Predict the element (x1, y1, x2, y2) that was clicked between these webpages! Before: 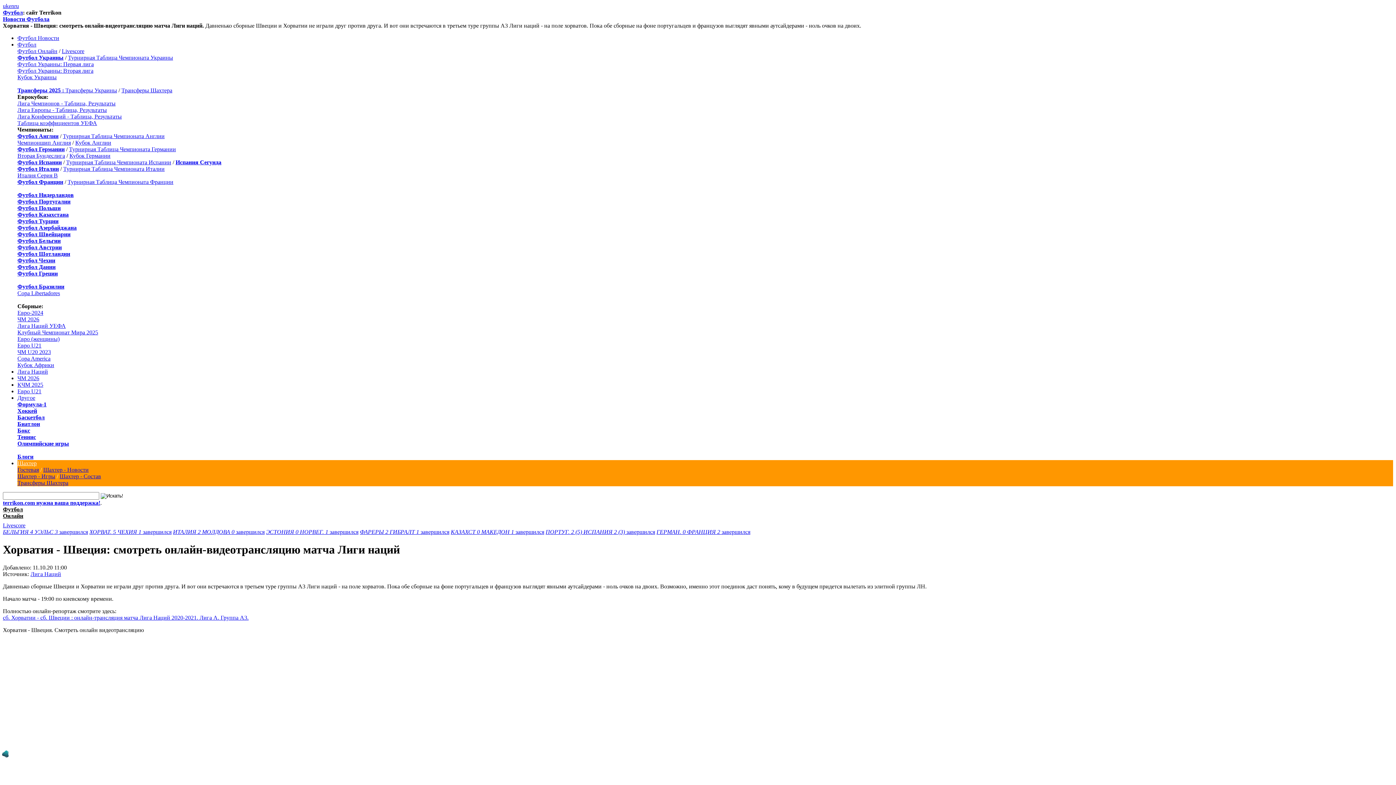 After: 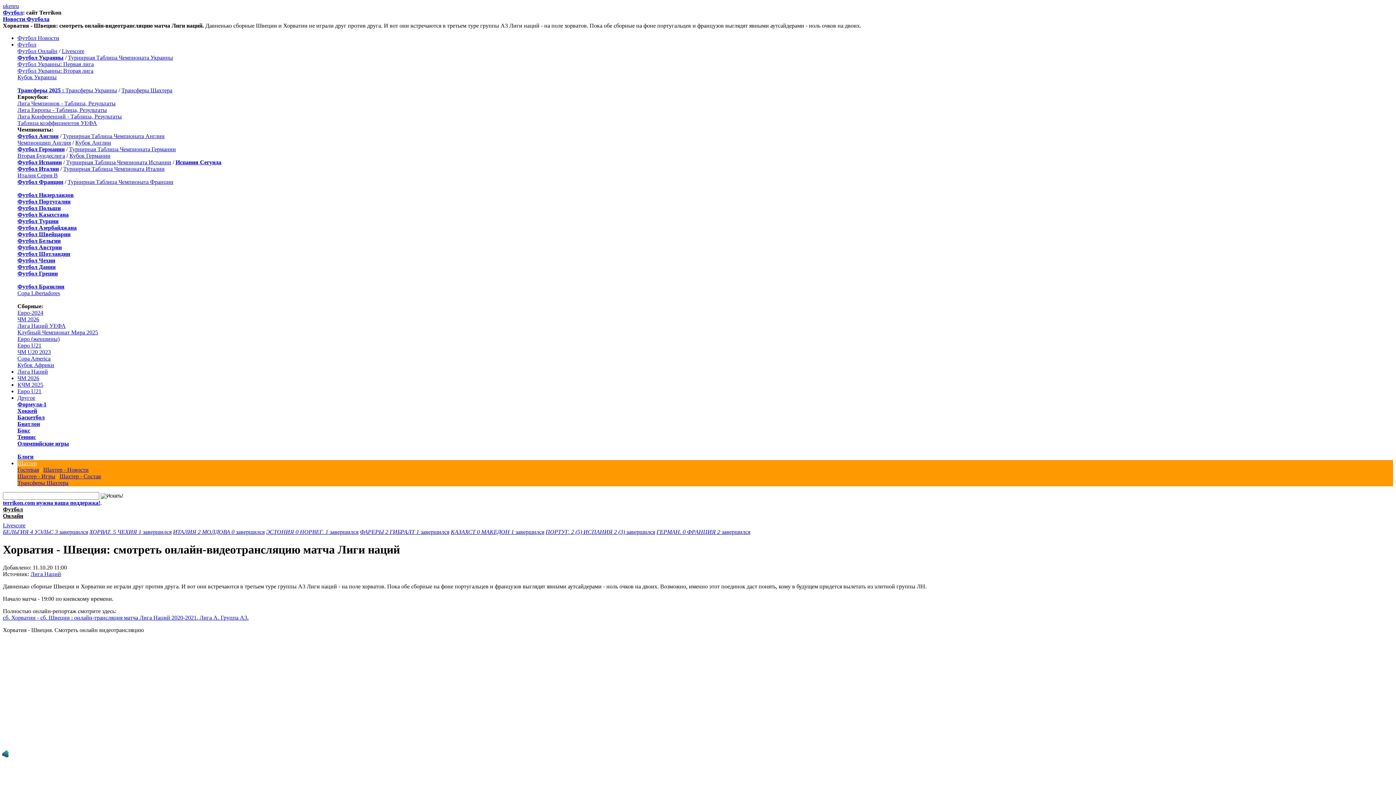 Action: label: Другое bbox: (17, 394, 35, 401)